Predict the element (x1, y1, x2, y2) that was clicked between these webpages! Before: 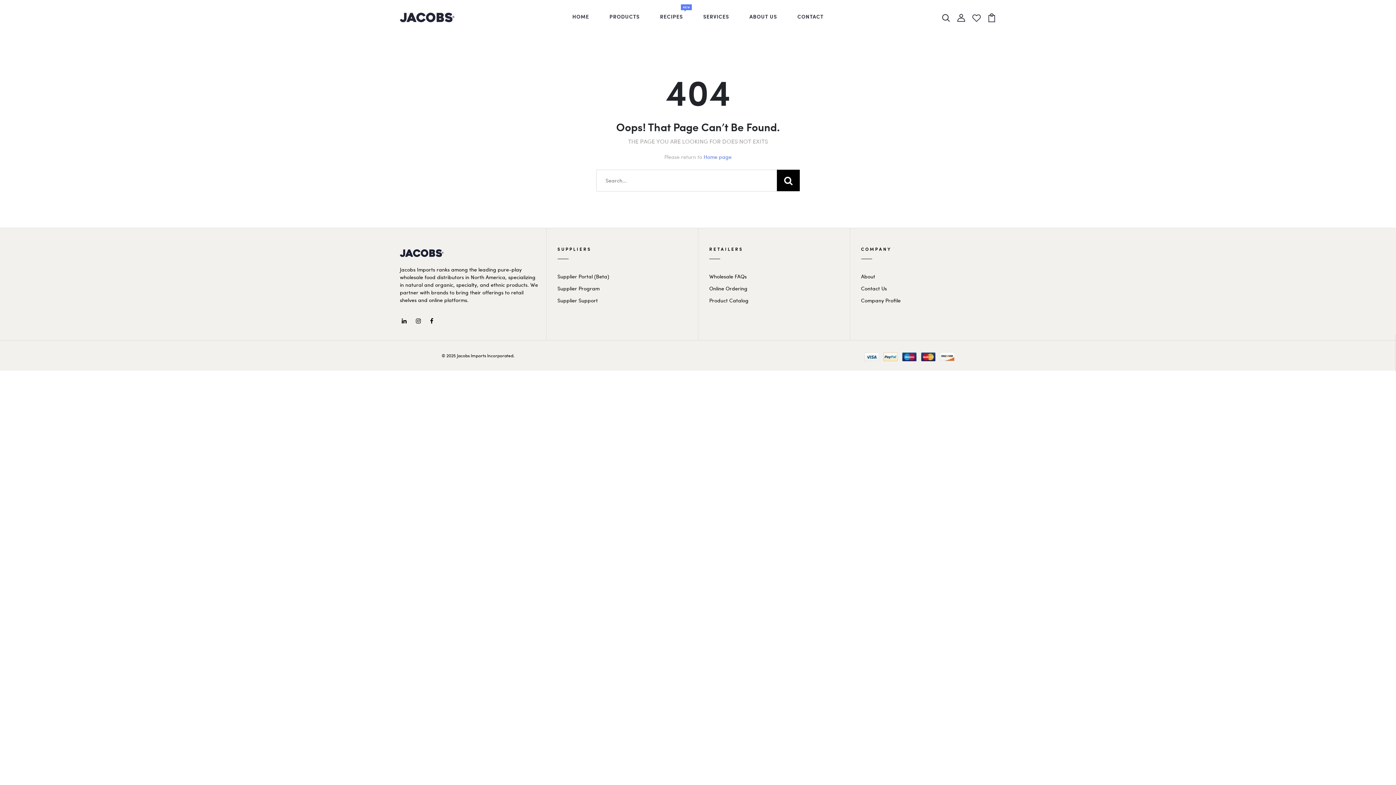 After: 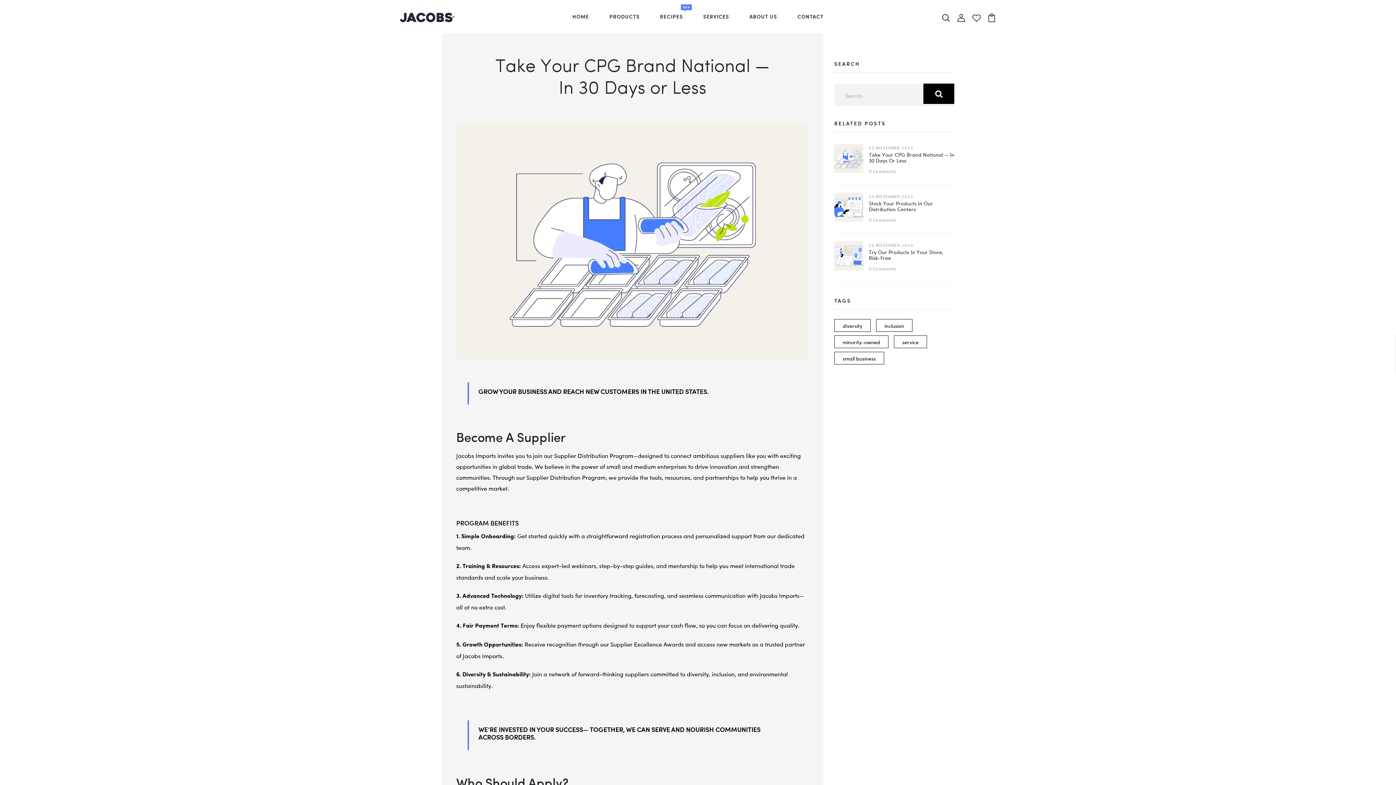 Action: bbox: (557, 285, 599, 292) label: Supplier Program